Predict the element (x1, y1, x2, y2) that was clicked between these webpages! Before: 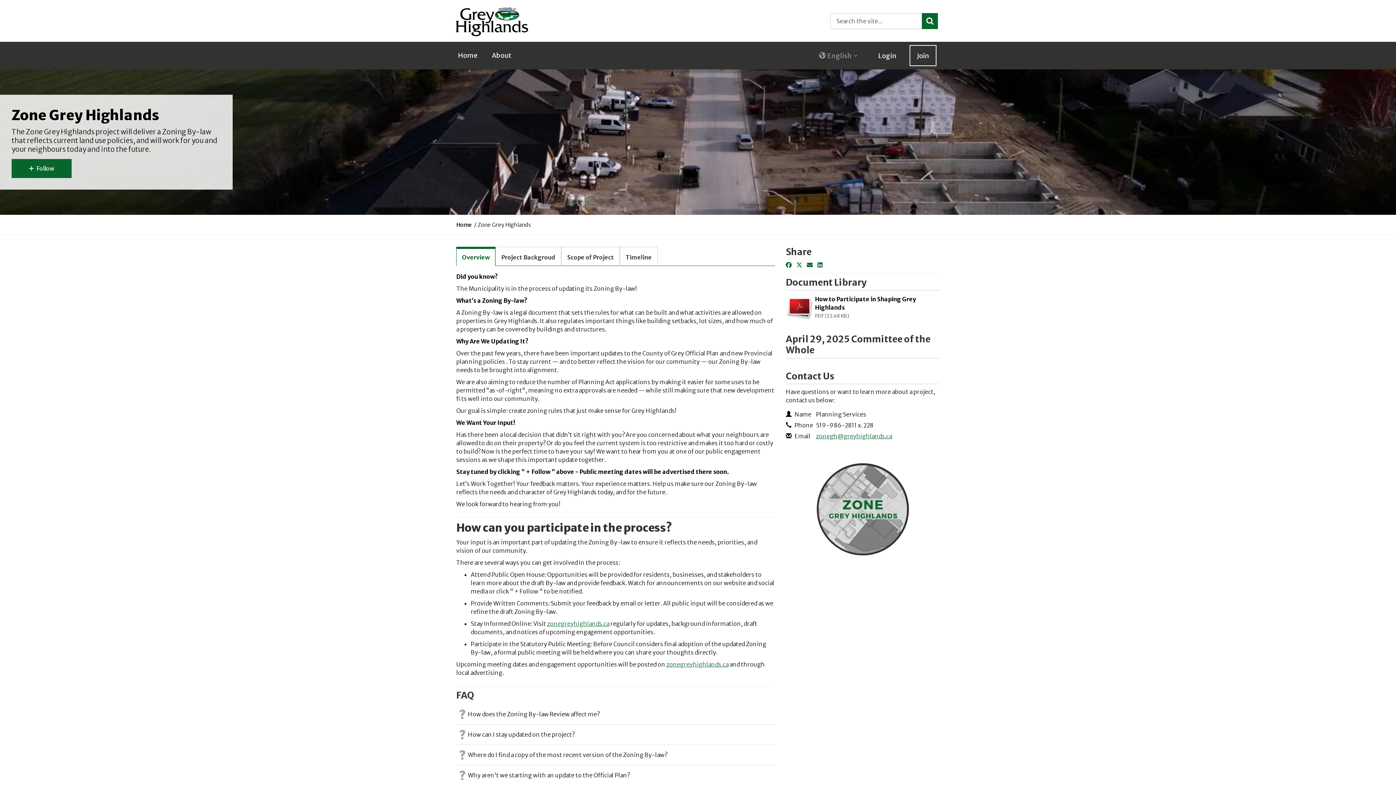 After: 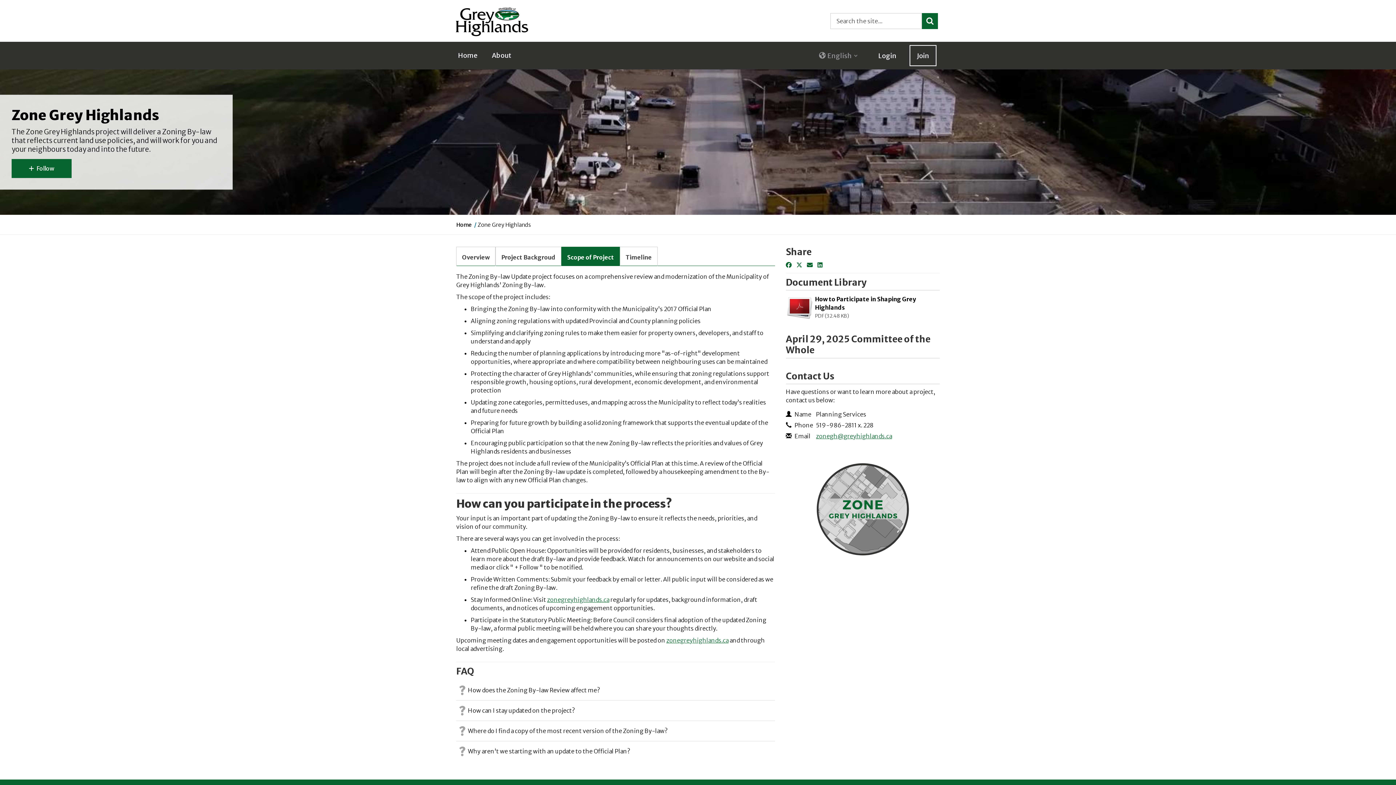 Action: bbox: (561, 247, 619, 265) label: Scope of Project